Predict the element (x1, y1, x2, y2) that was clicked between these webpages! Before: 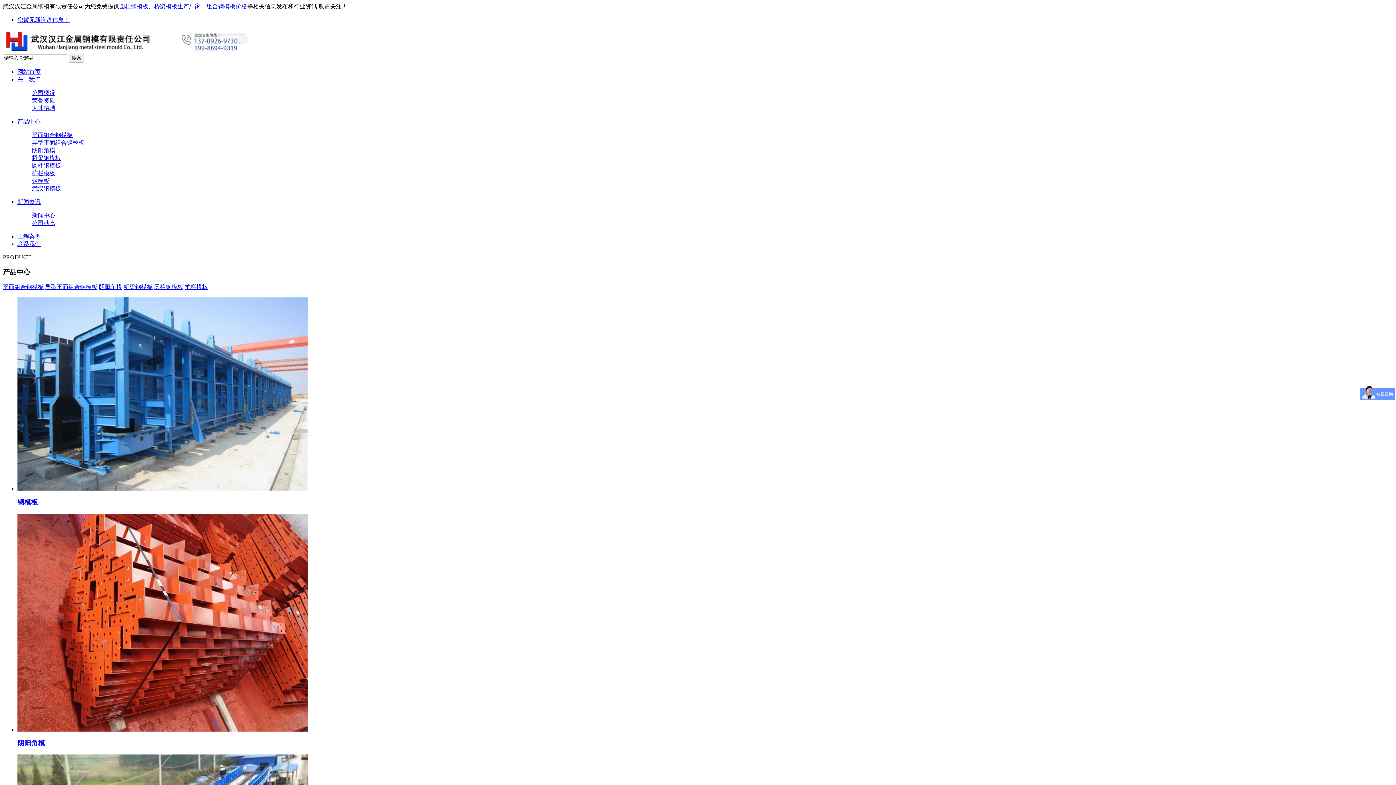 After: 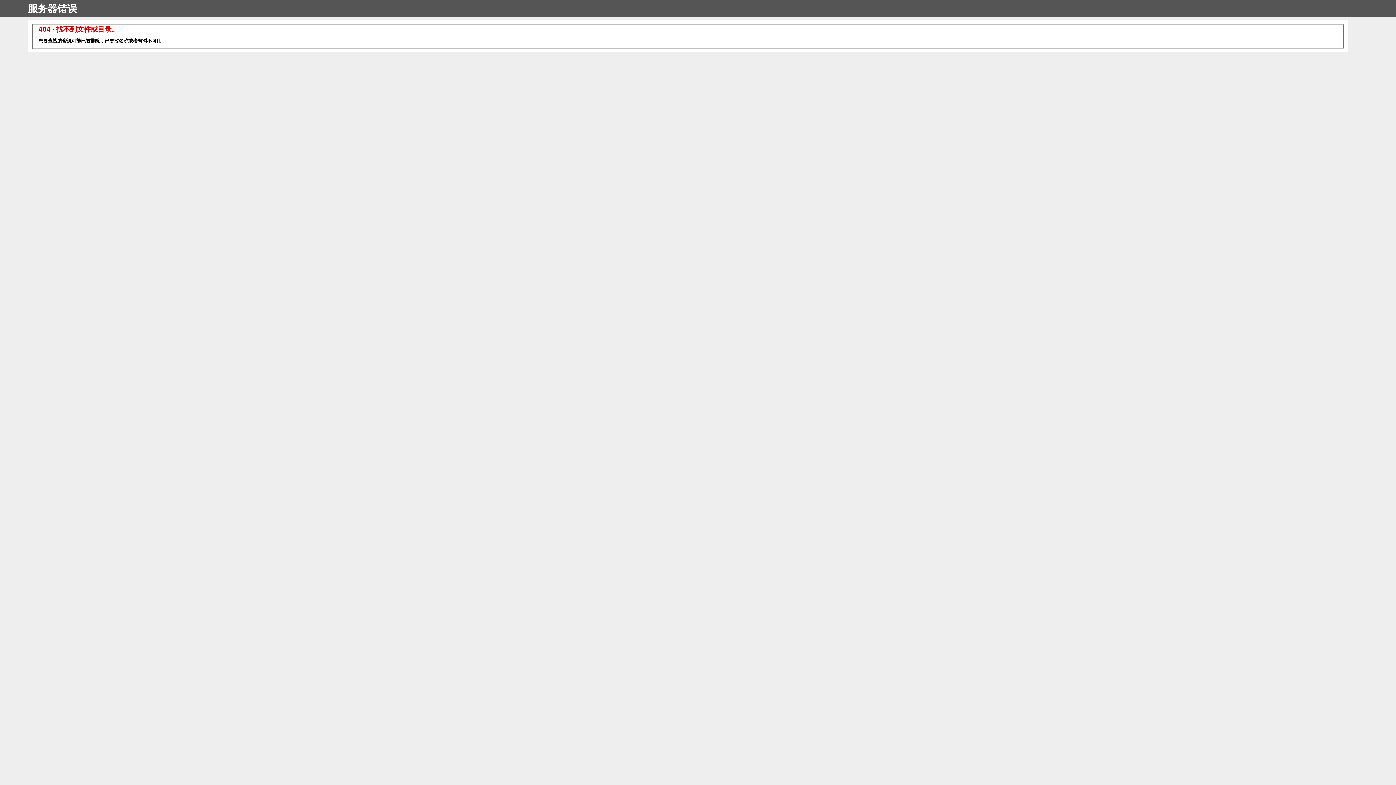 Action: label: 圆柱钢模板 bbox: (119, 3, 148, 9)